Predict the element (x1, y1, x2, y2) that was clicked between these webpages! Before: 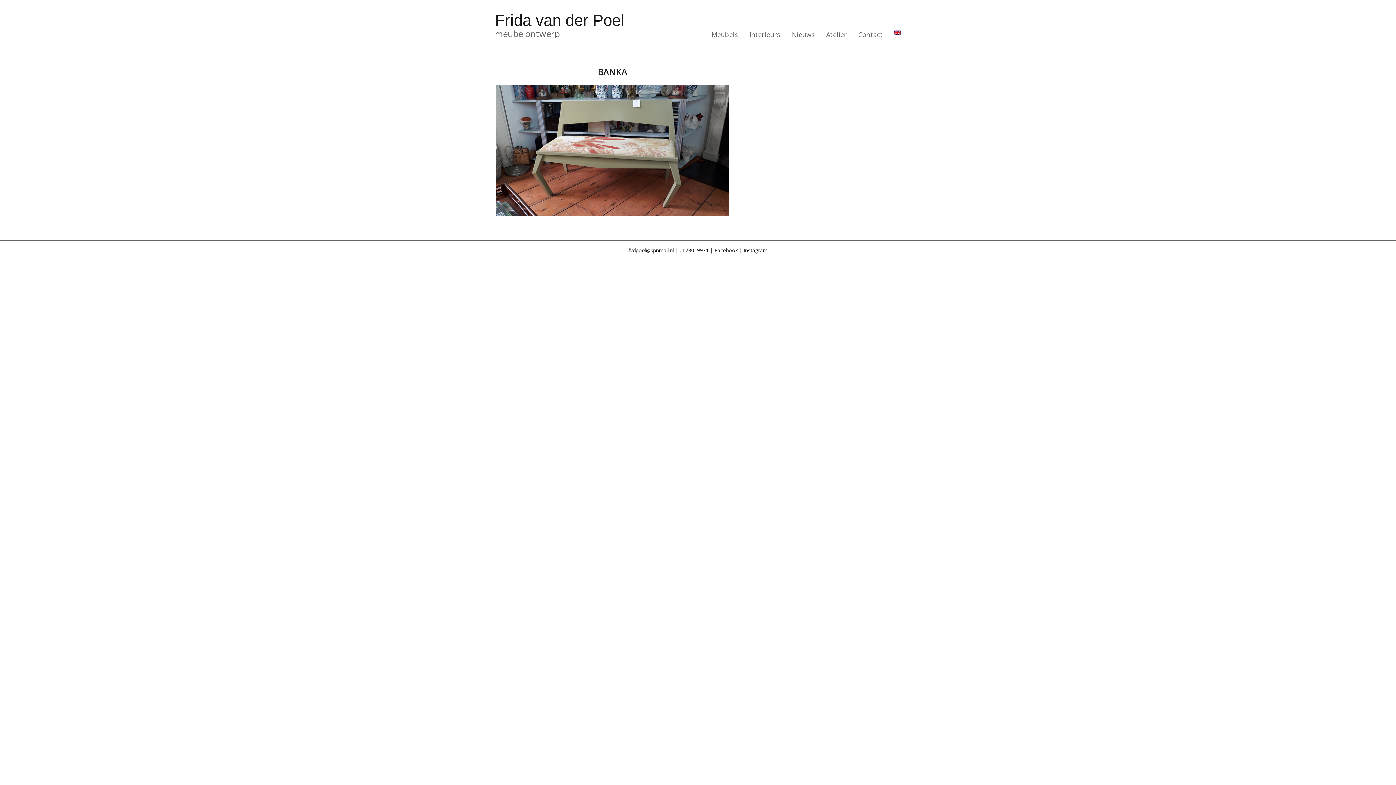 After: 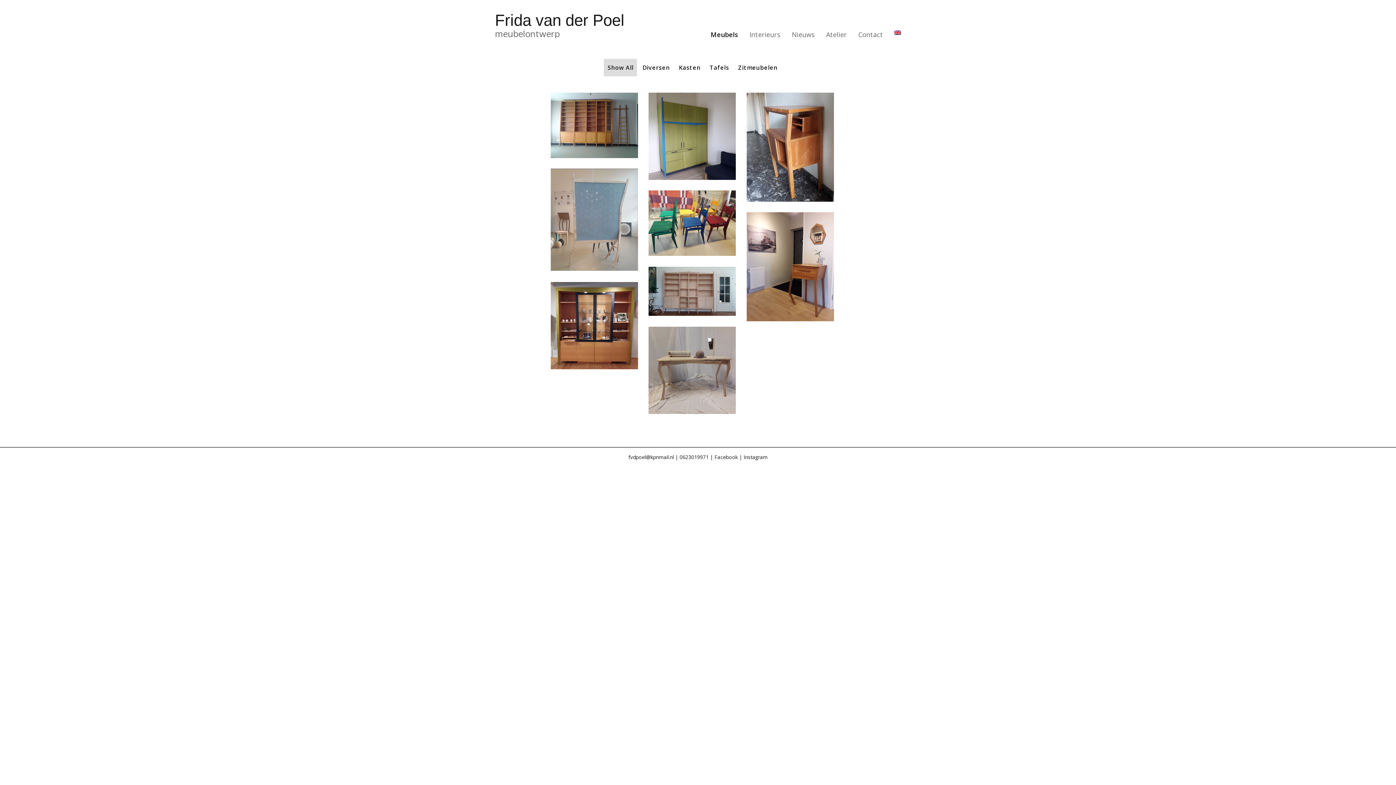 Action: bbox: (705, 26, 743, 43) label: Meubels